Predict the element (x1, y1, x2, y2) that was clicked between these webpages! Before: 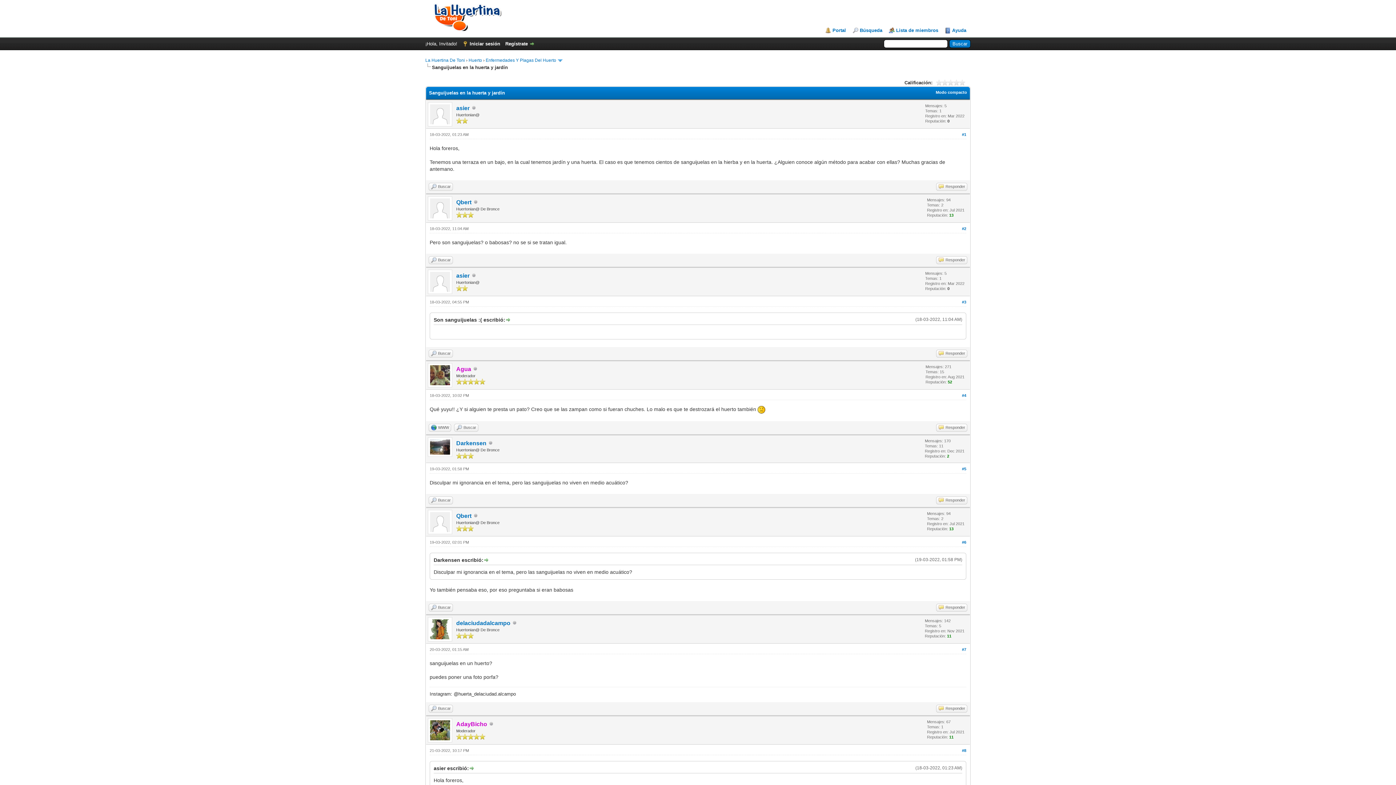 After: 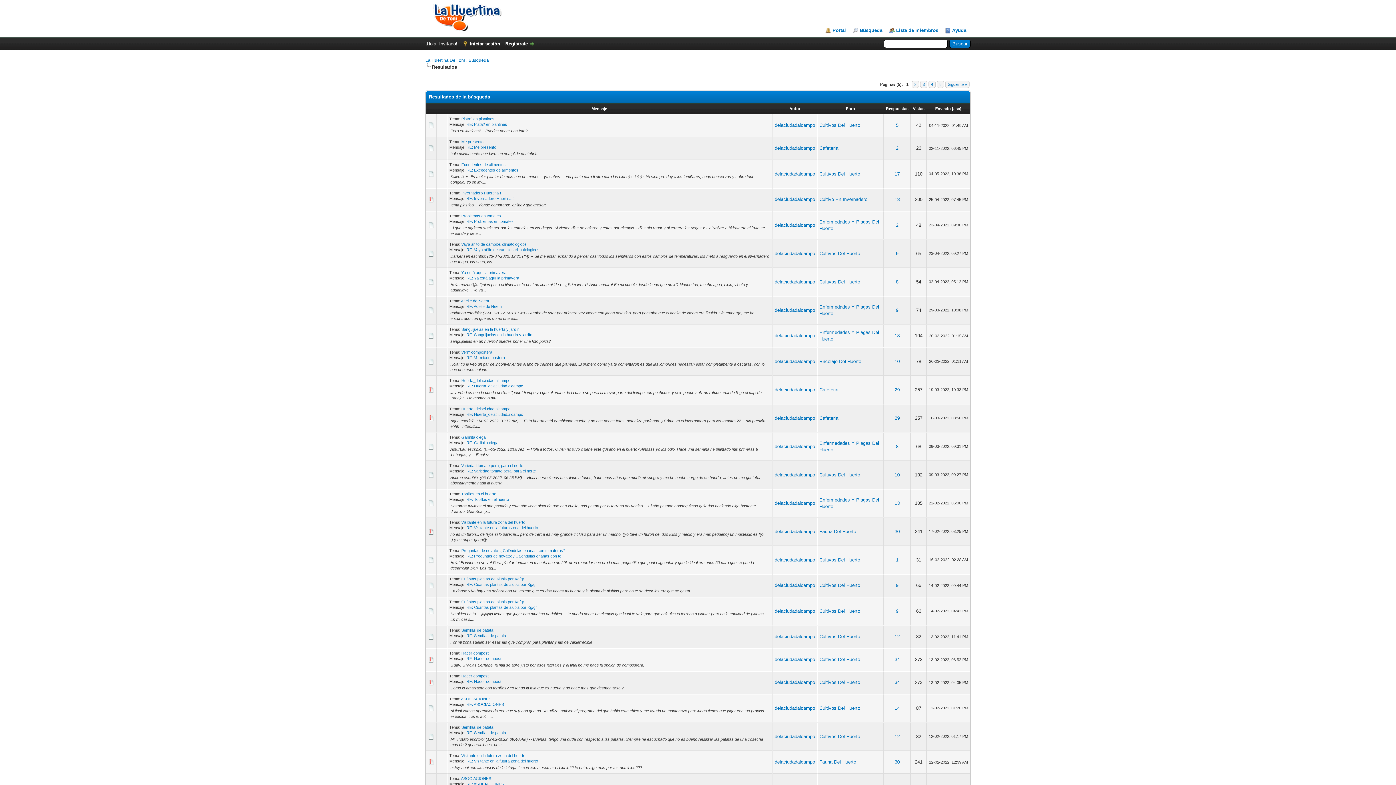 Action: bbox: (428, 705, 453, 713) label: Buscar